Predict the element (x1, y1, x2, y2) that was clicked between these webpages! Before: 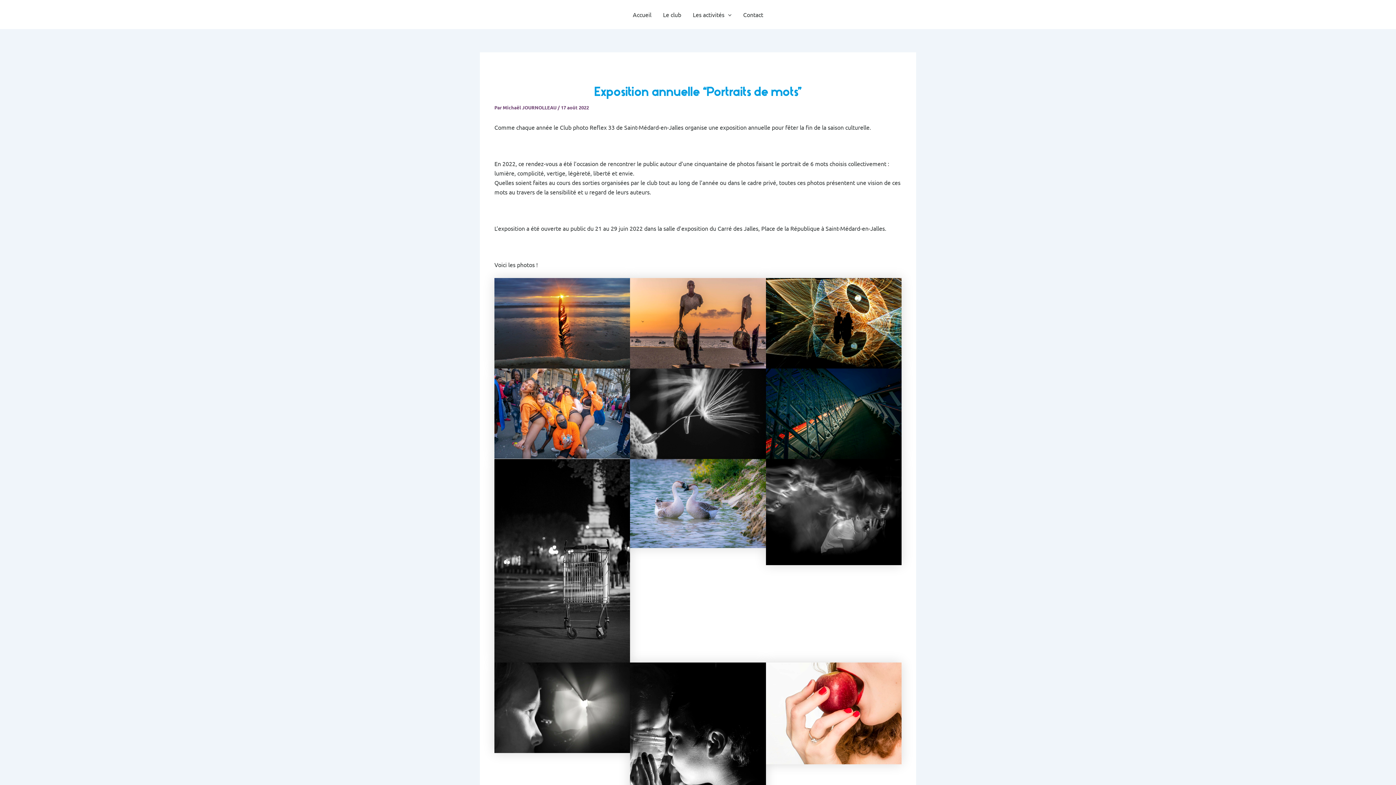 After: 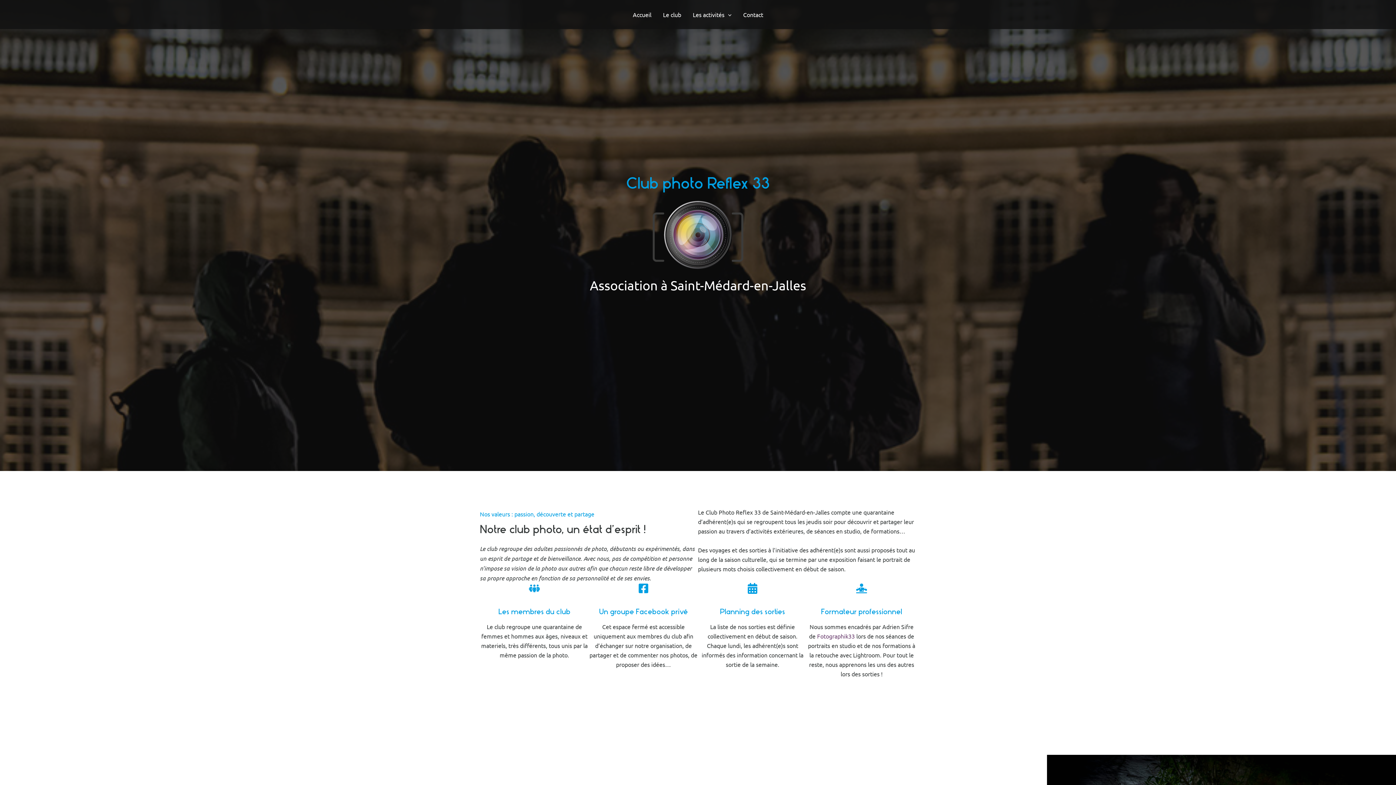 Action: label: Accueil bbox: (627, 0, 657, 29)